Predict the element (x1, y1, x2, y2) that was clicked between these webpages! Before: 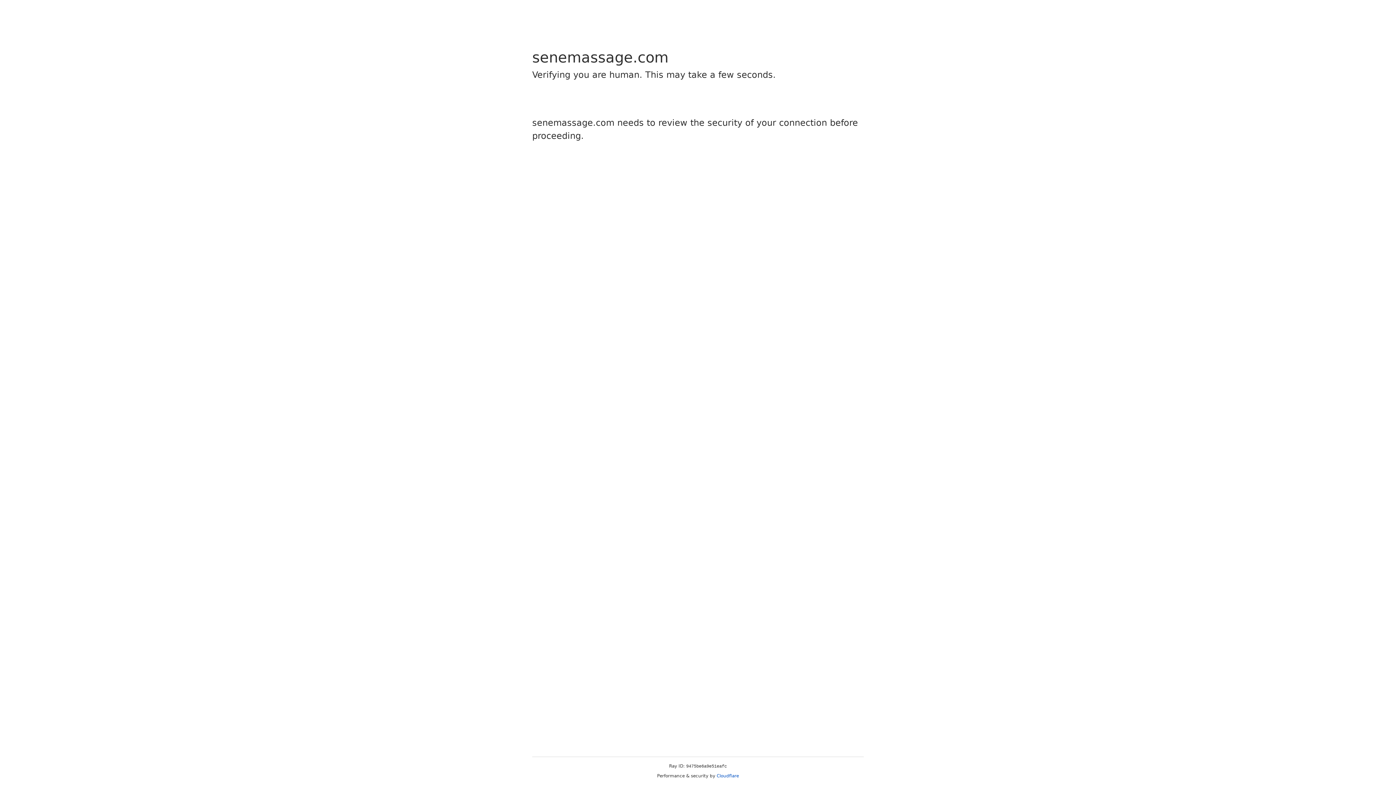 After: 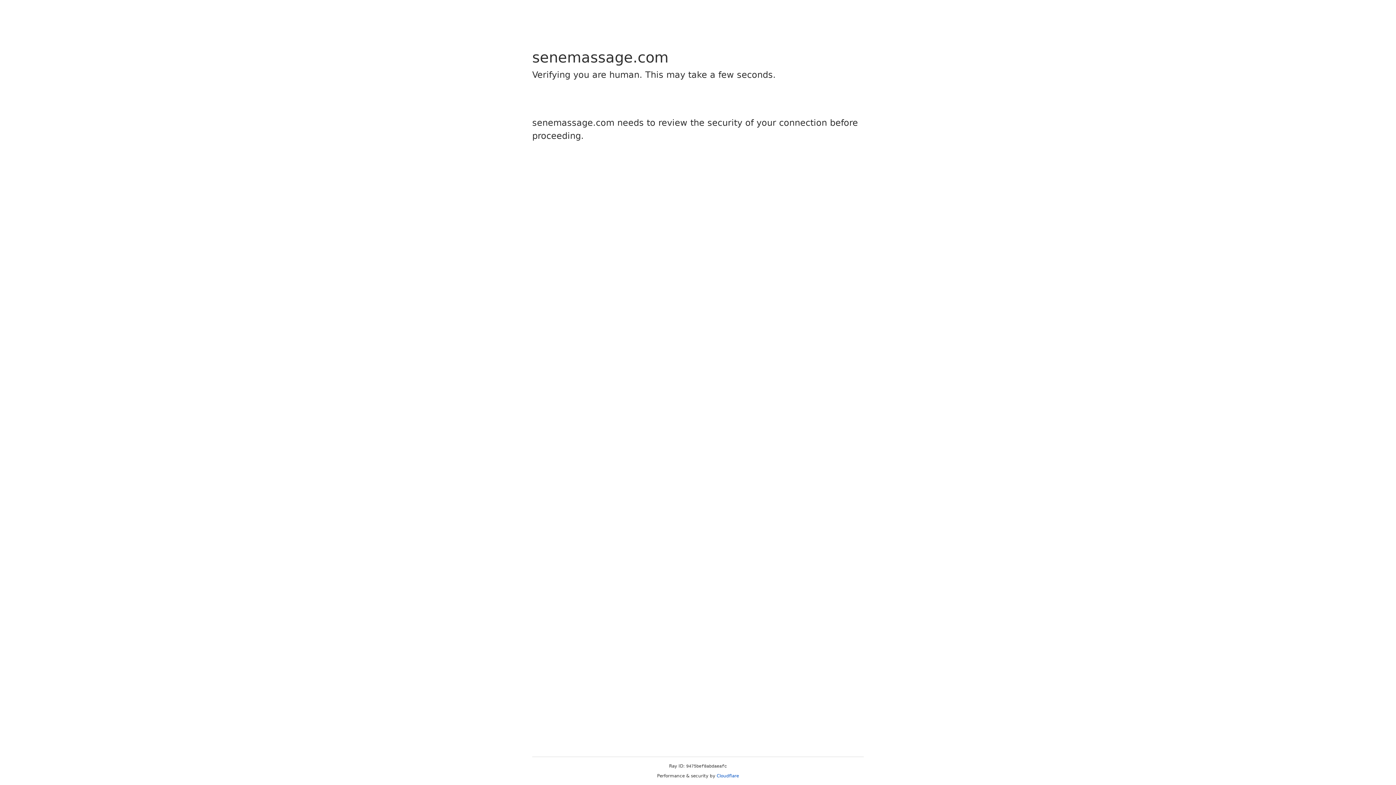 Action: label: Cloudflare bbox: (716, 773, 739, 778)